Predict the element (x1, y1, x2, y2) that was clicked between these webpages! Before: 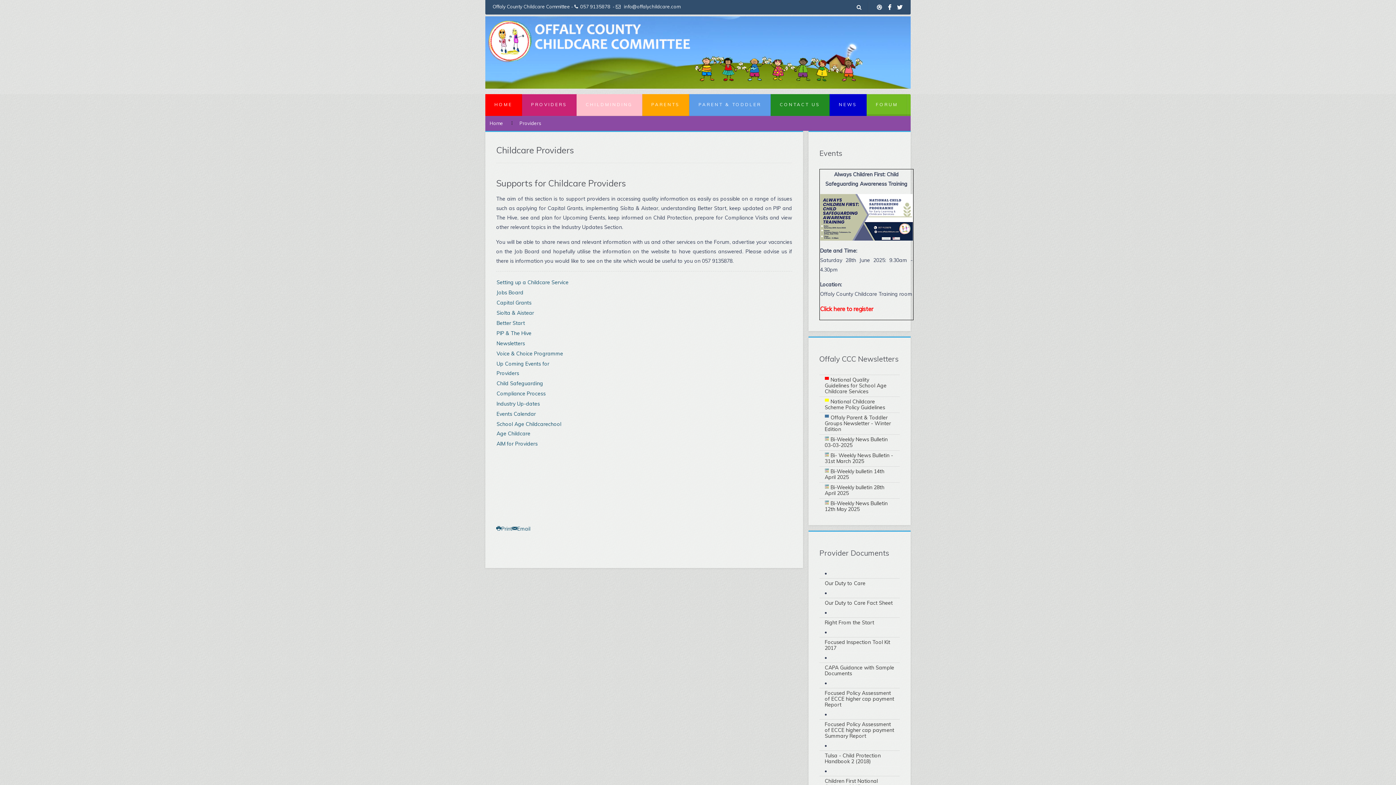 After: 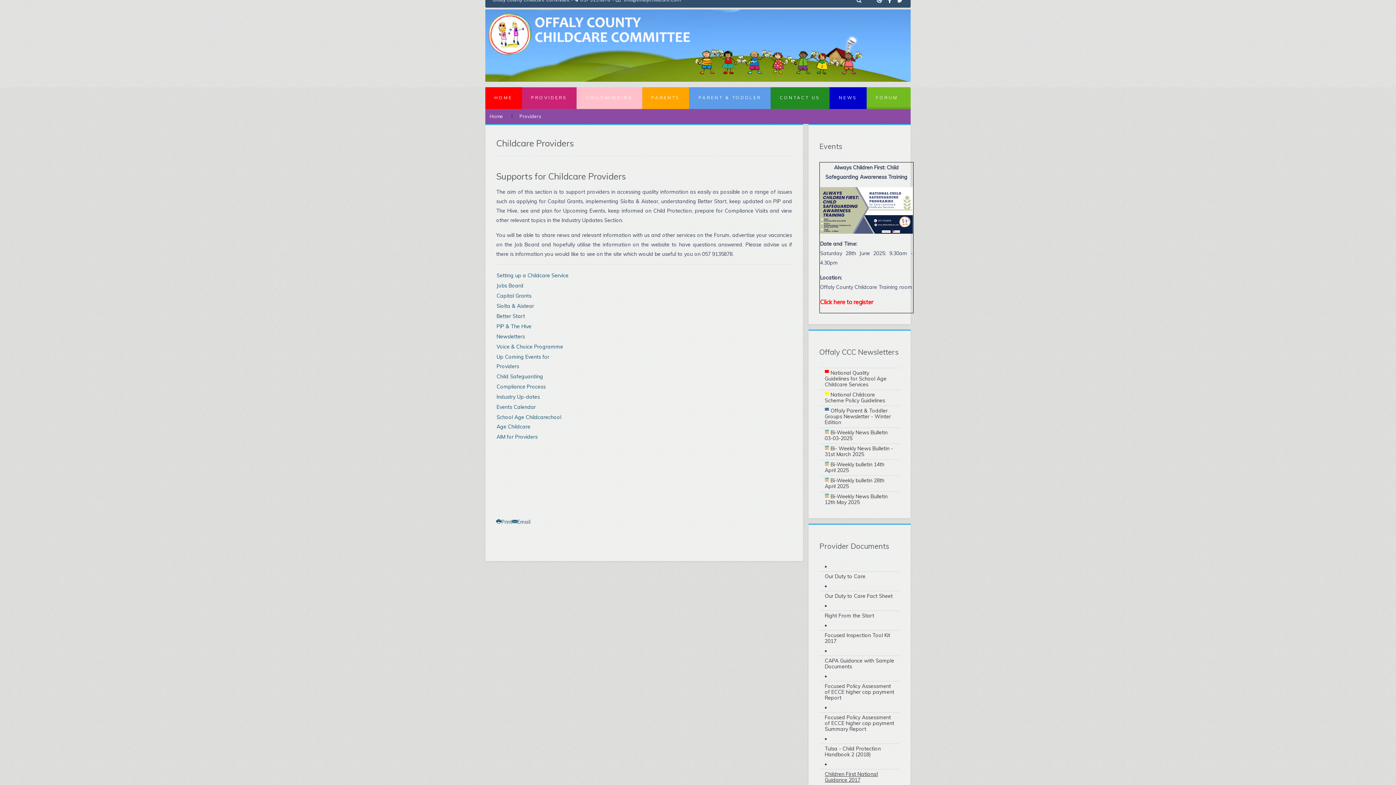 Action: bbox: (819, 776, 900, 792) label: Children First National Guidance 2017